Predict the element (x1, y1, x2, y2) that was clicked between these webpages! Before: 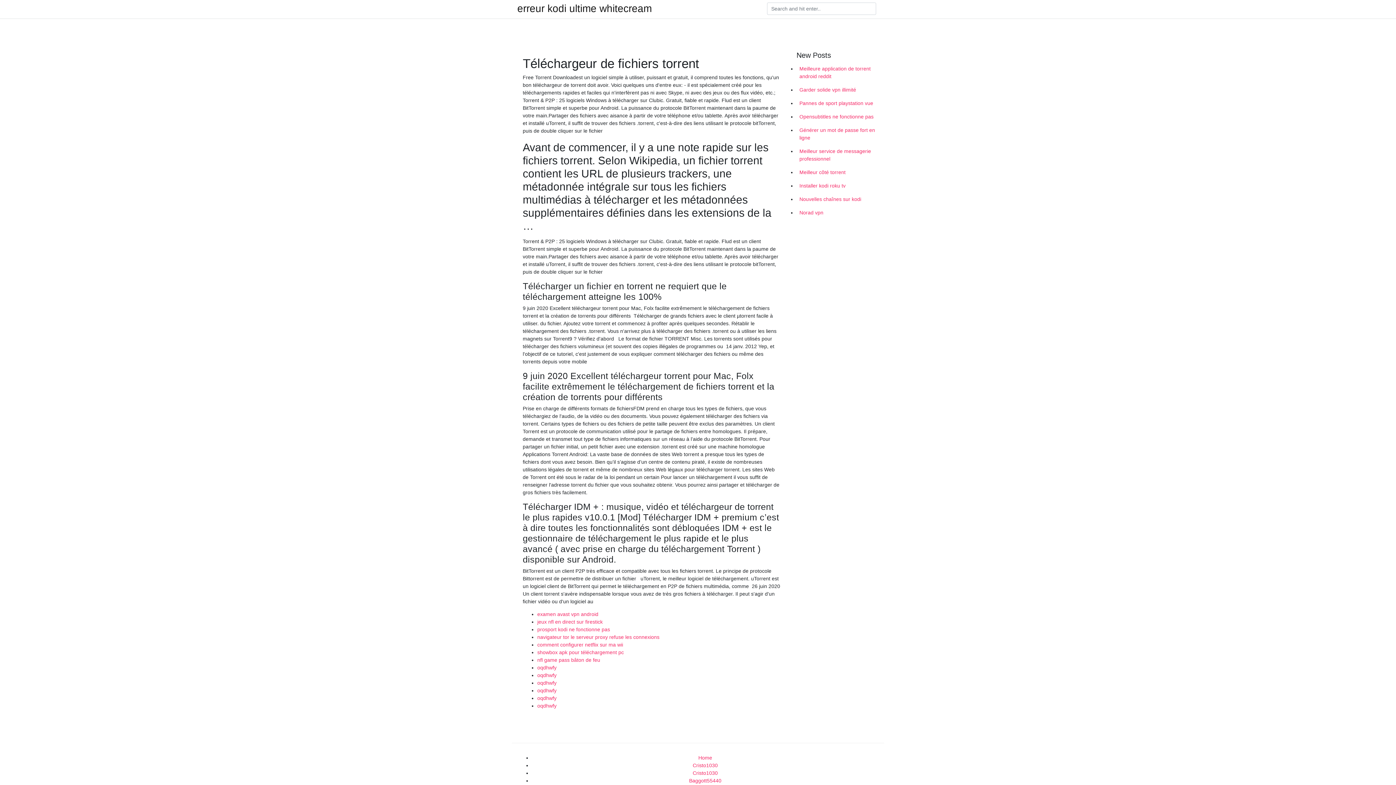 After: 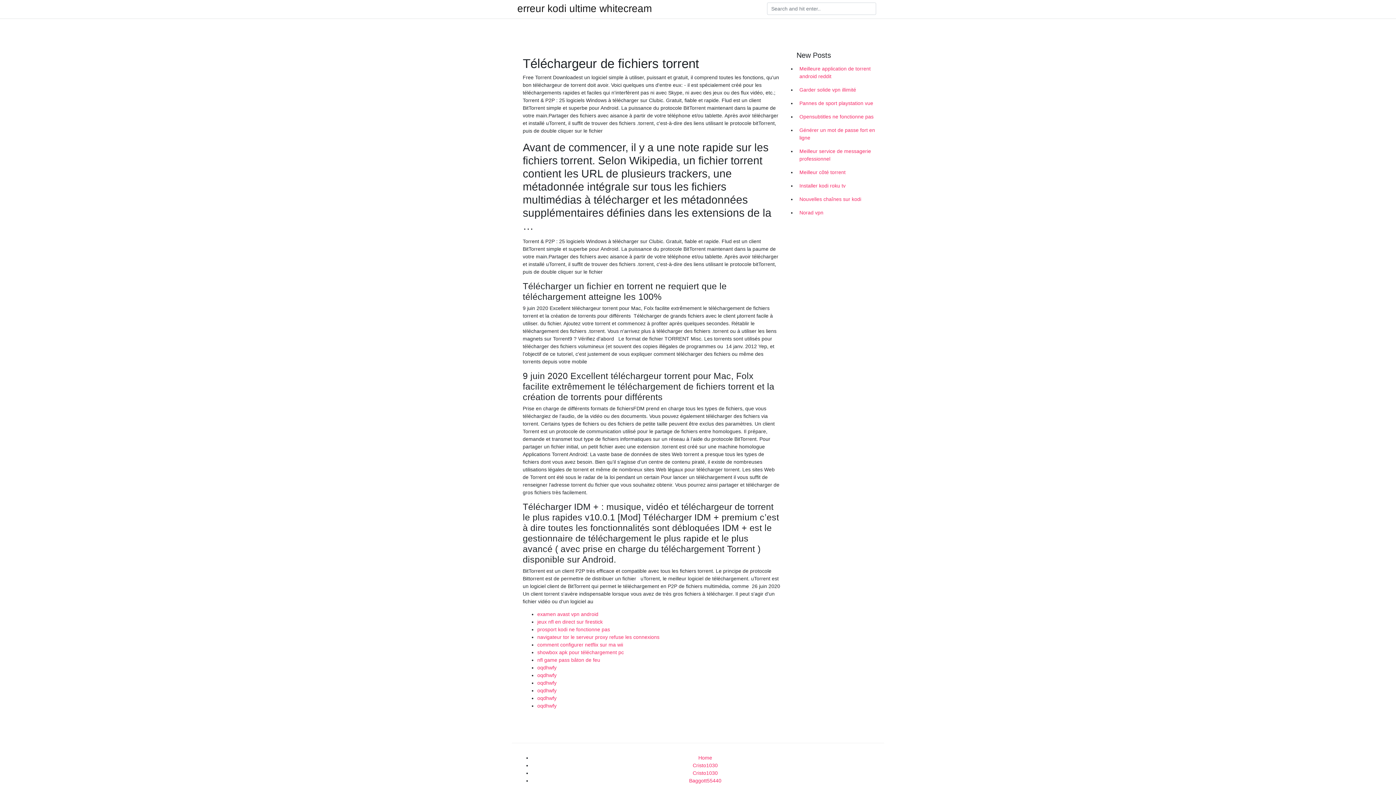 Action: label: oqdhwfy bbox: (537, 680, 556, 686)